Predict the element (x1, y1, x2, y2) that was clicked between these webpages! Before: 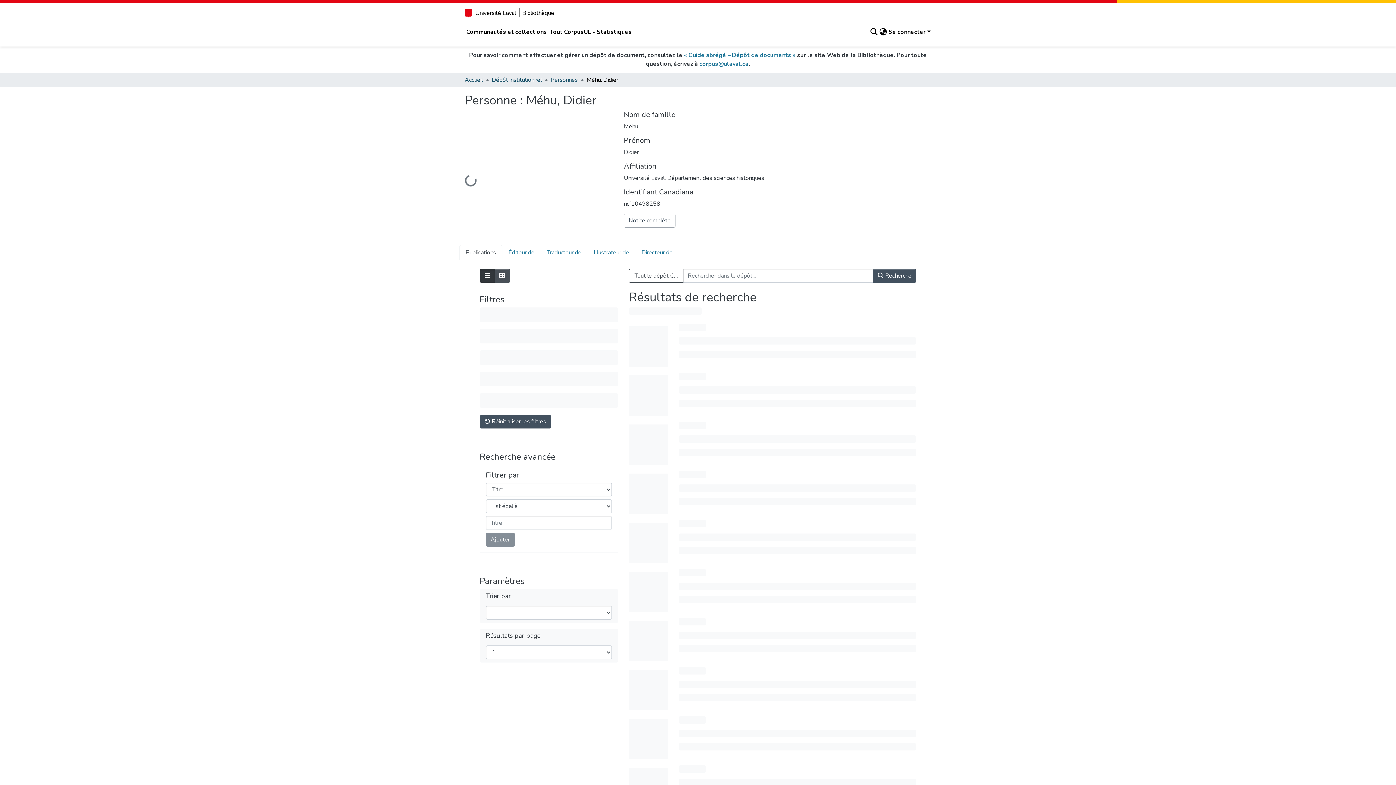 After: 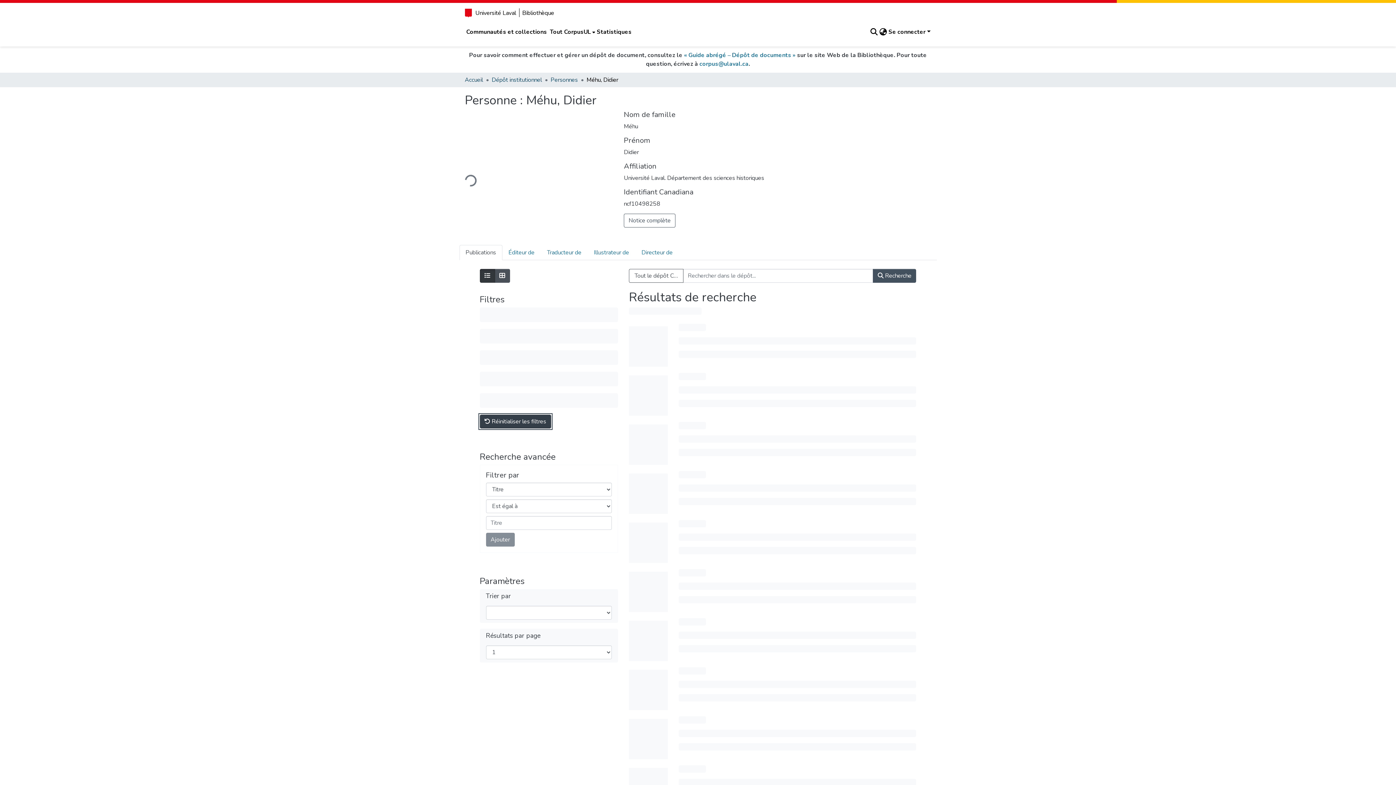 Action: label:  Réinitialiser les filtres bbox: (479, 414, 551, 428)